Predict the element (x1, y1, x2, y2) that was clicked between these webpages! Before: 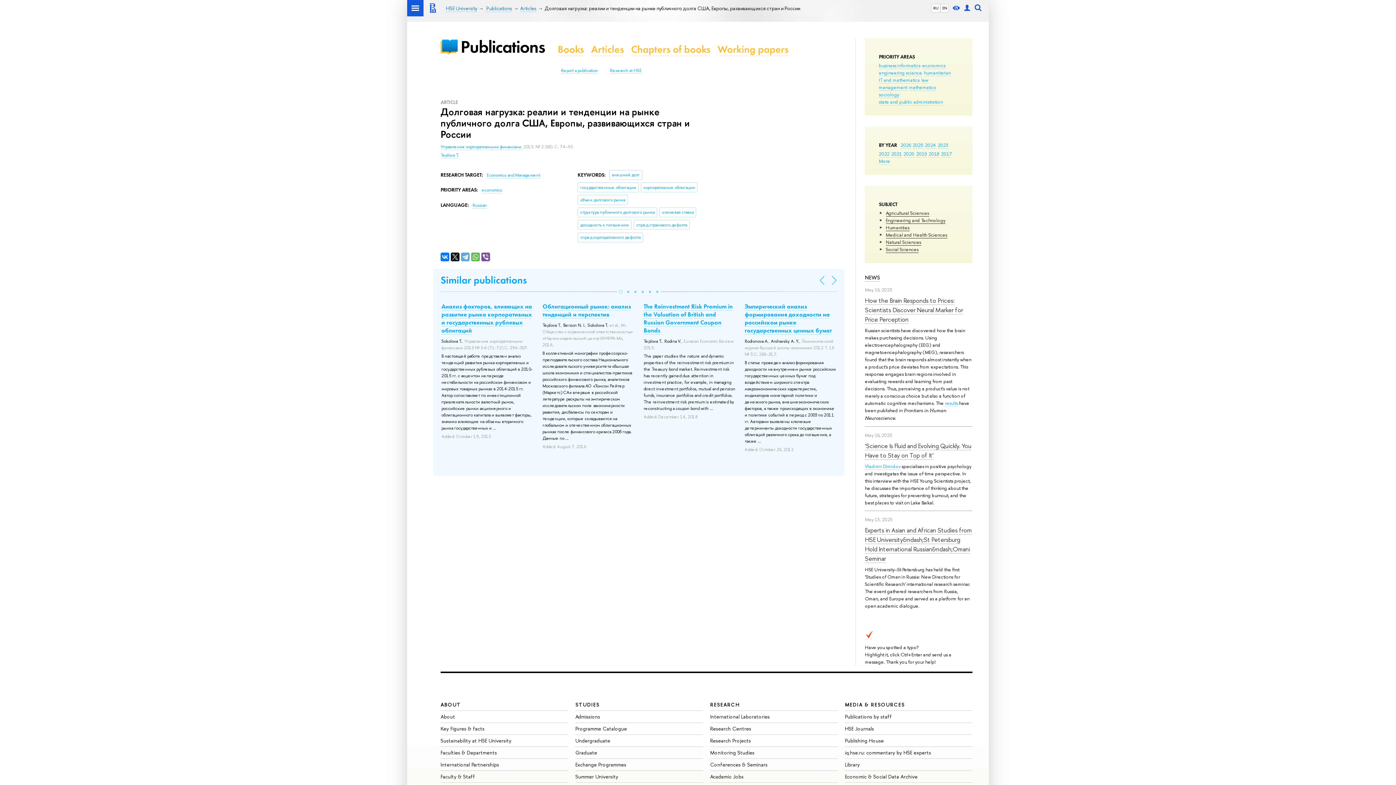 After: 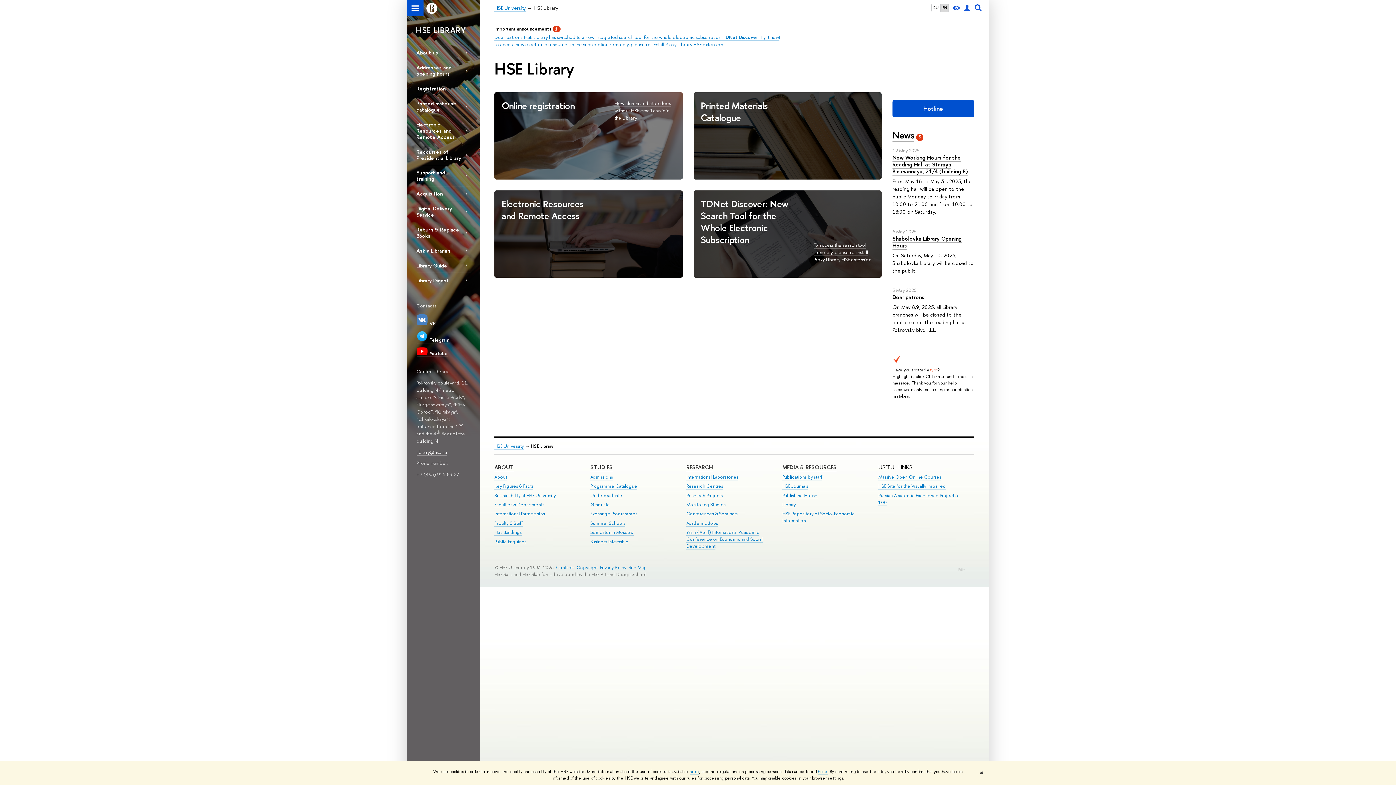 Action: bbox: (845, 761, 860, 768) label: Library